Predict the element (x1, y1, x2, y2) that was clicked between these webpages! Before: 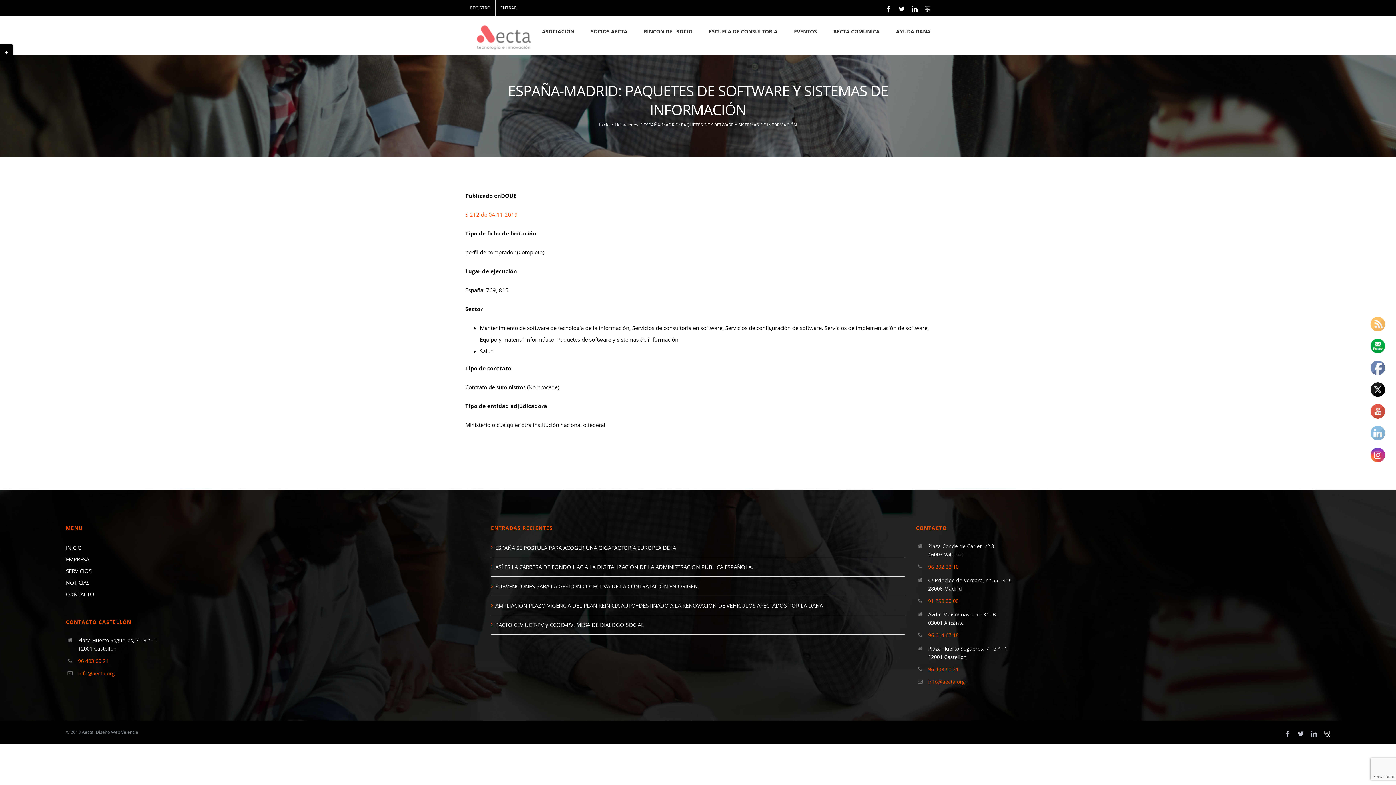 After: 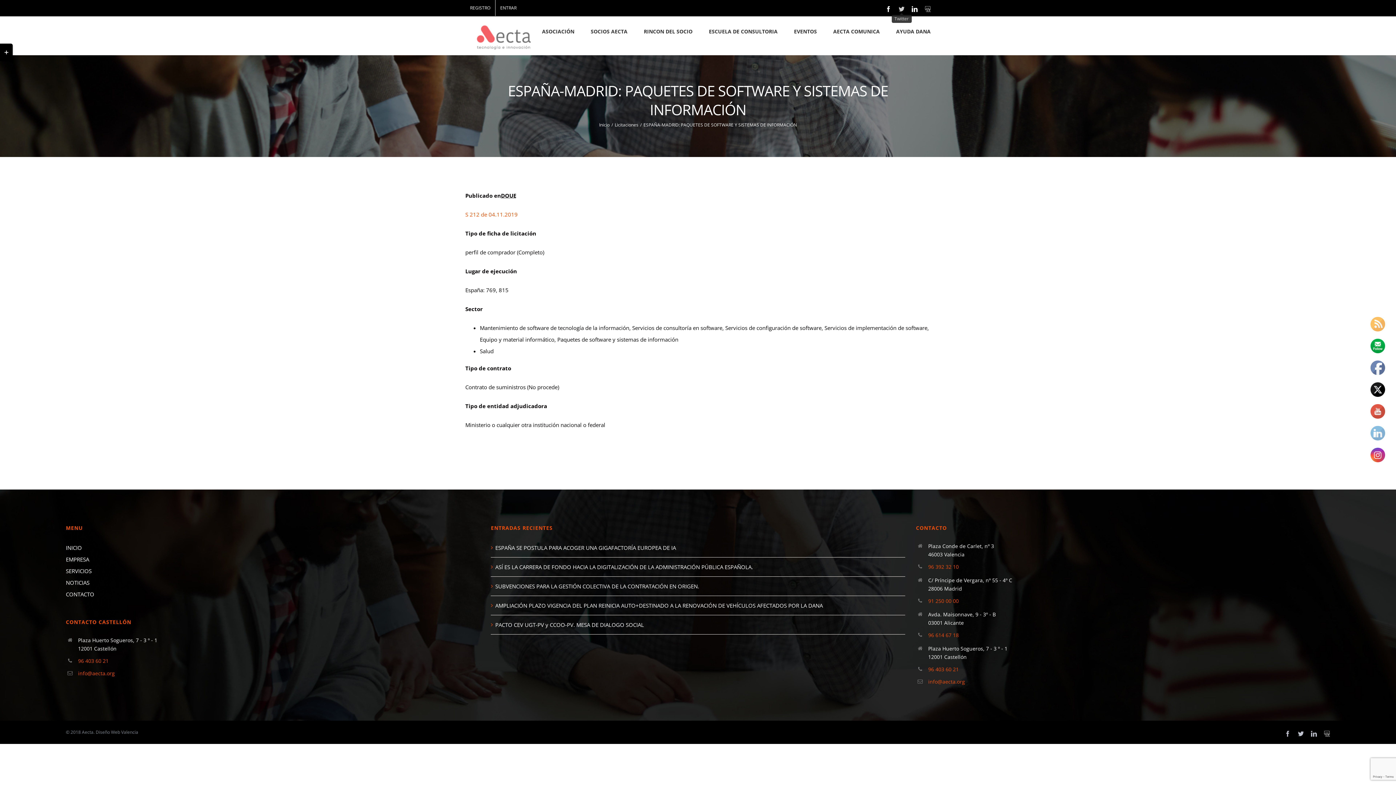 Action: label: Twitter bbox: (898, 6, 904, 12)